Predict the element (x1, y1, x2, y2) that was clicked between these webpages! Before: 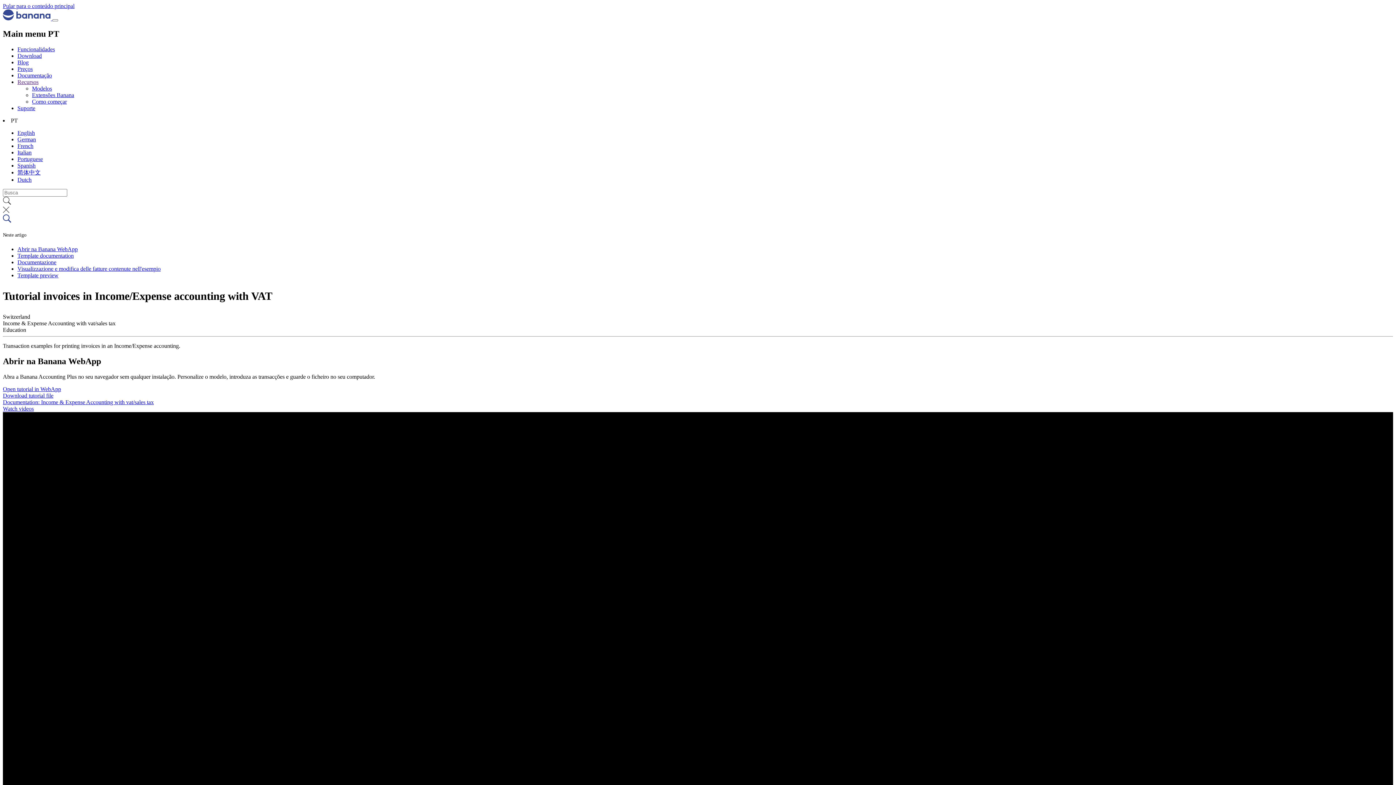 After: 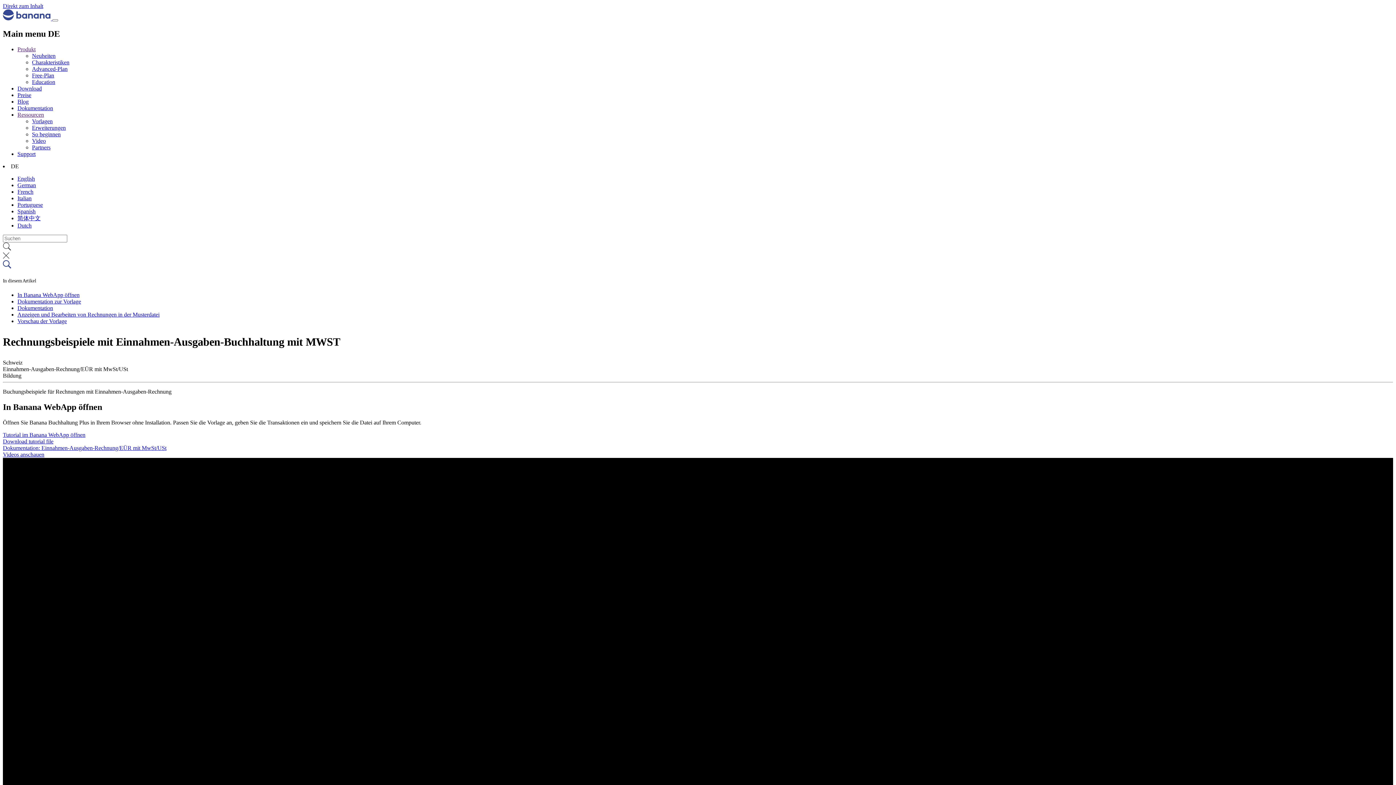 Action: label: German bbox: (17, 136, 36, 142)